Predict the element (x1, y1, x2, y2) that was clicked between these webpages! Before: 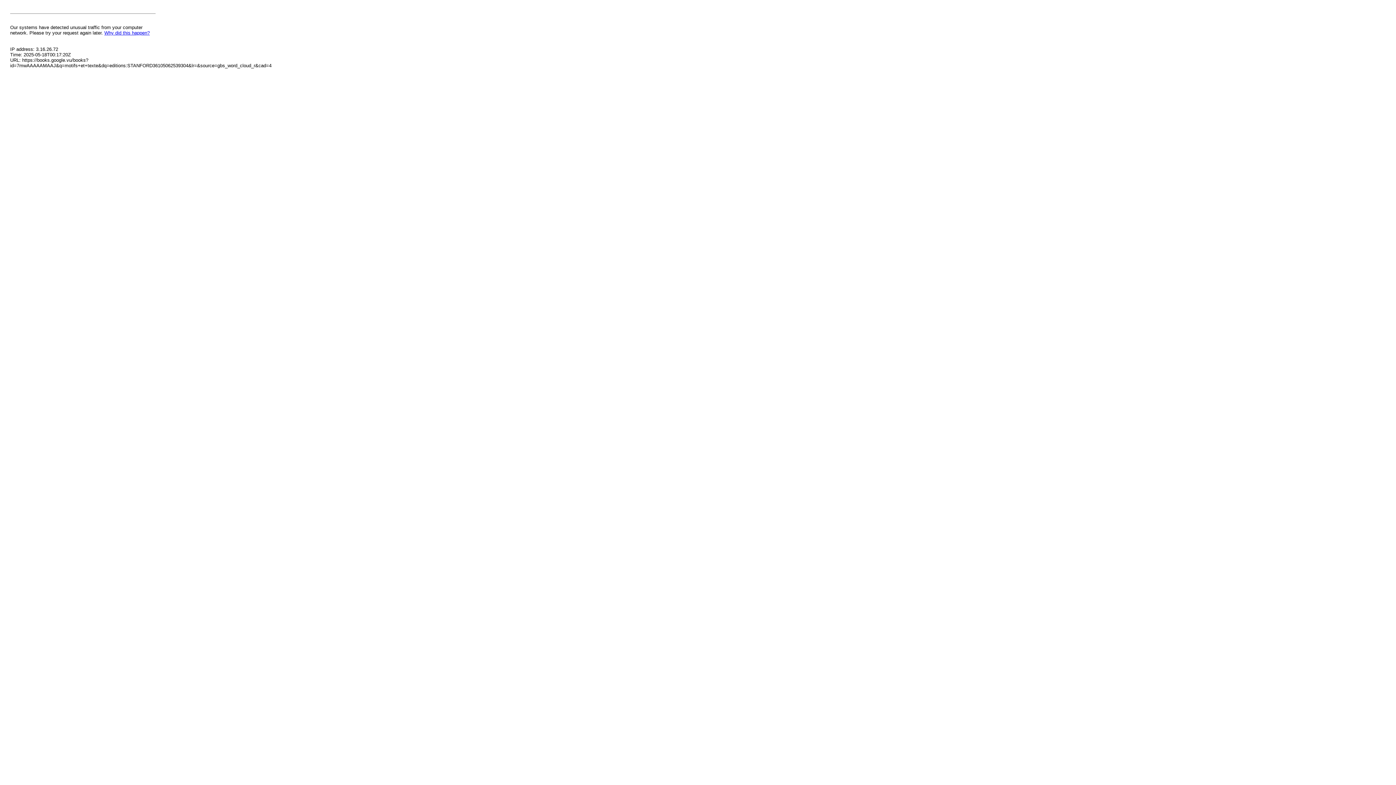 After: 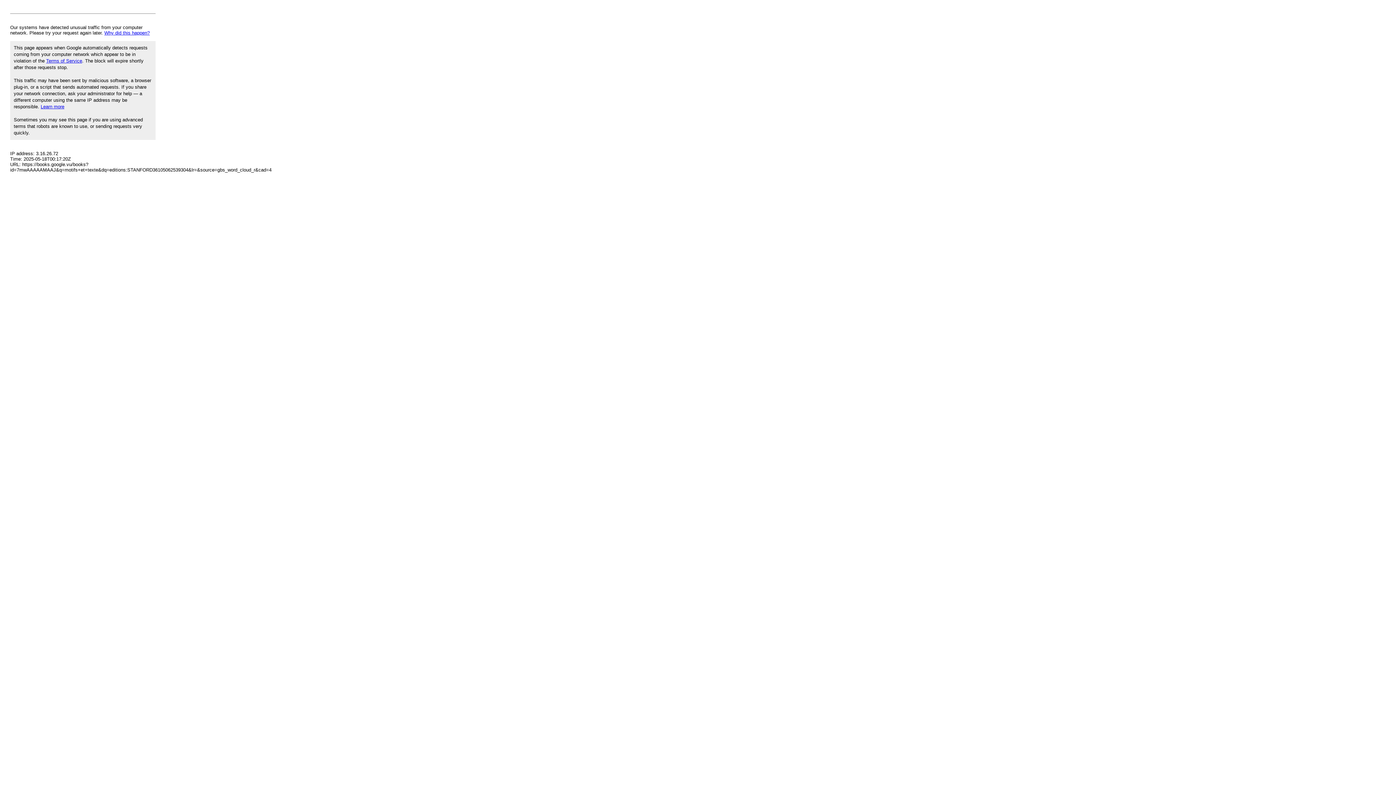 Action: bbox: (104, 30, 149, 35) label: Why did this happen?